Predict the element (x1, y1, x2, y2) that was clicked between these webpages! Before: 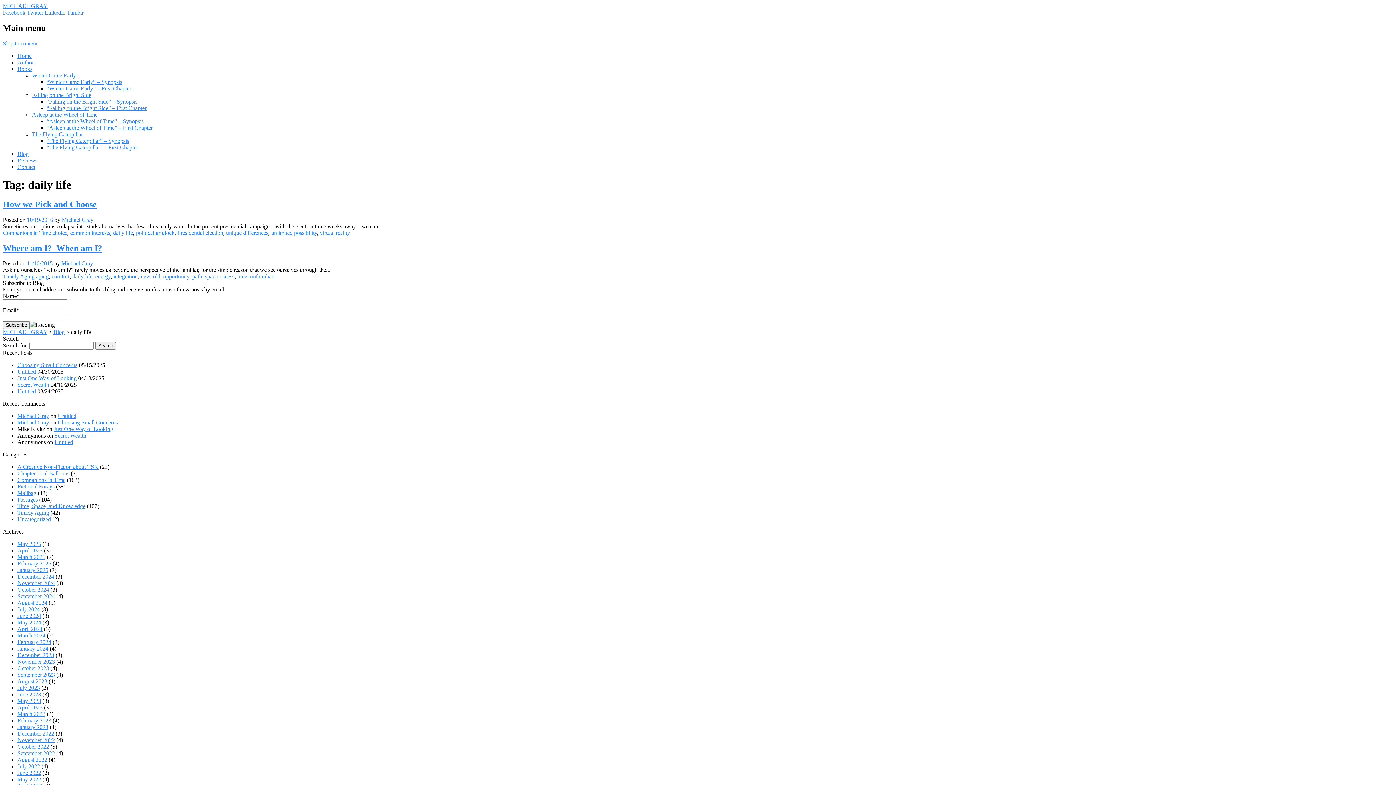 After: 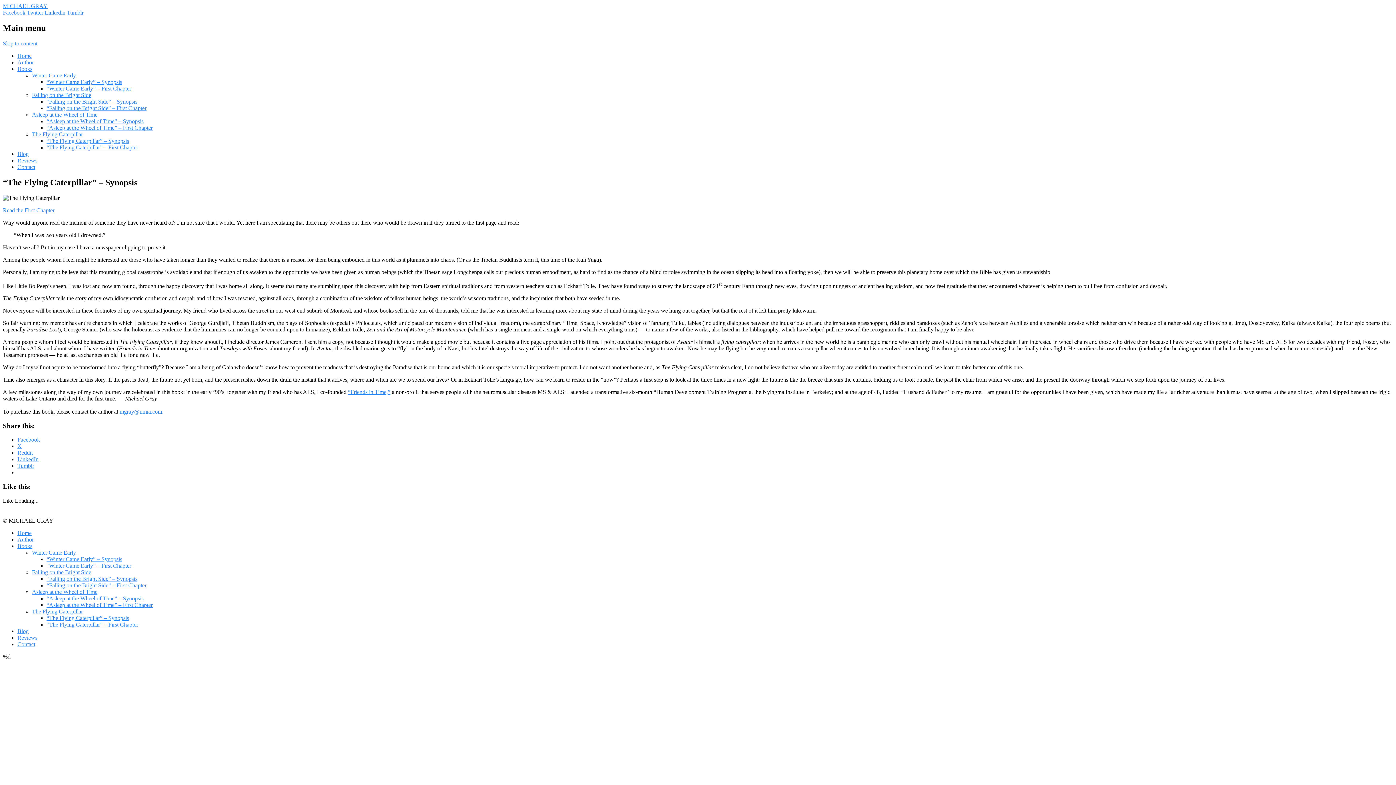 Action: bbox: (46, 137, 129, 143) label: “The Flying Caterpillar” – Synopsis